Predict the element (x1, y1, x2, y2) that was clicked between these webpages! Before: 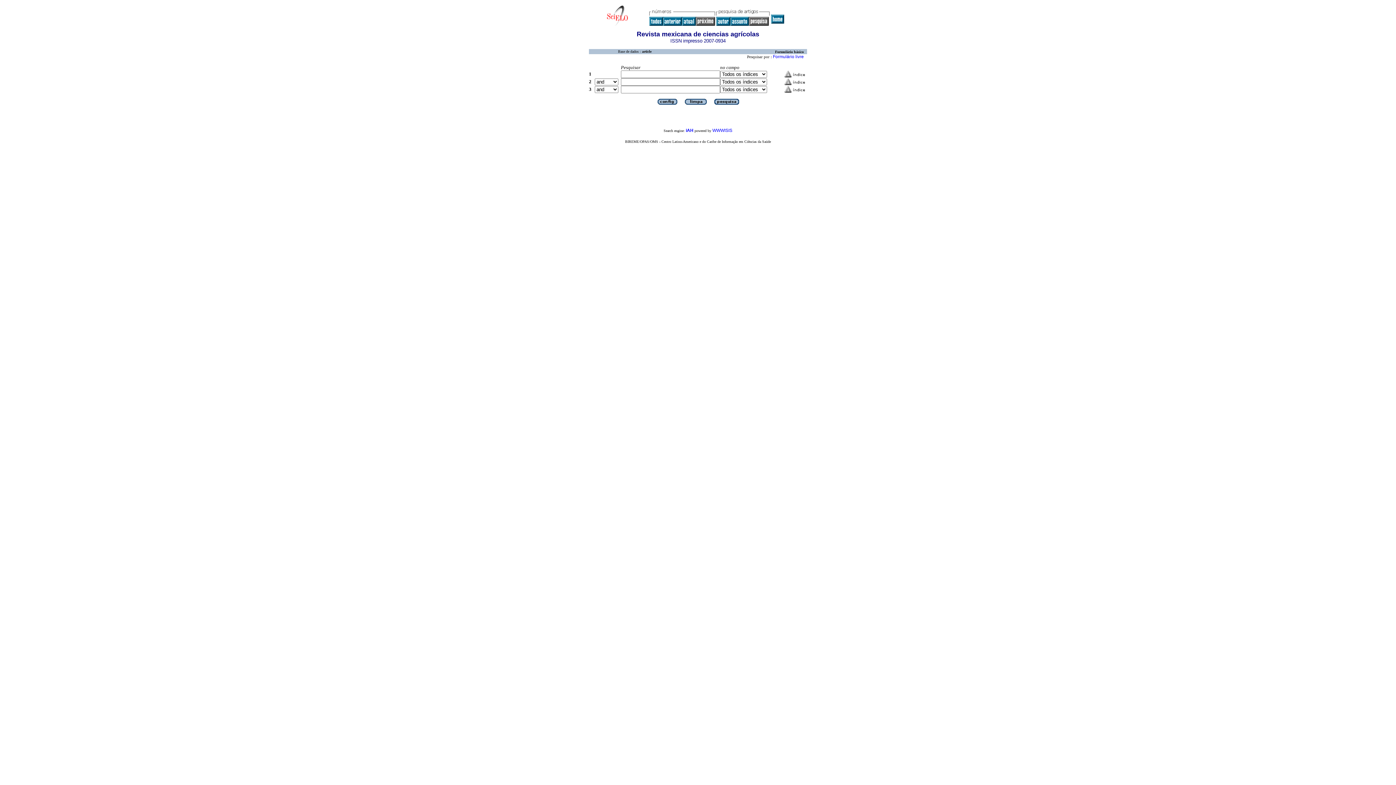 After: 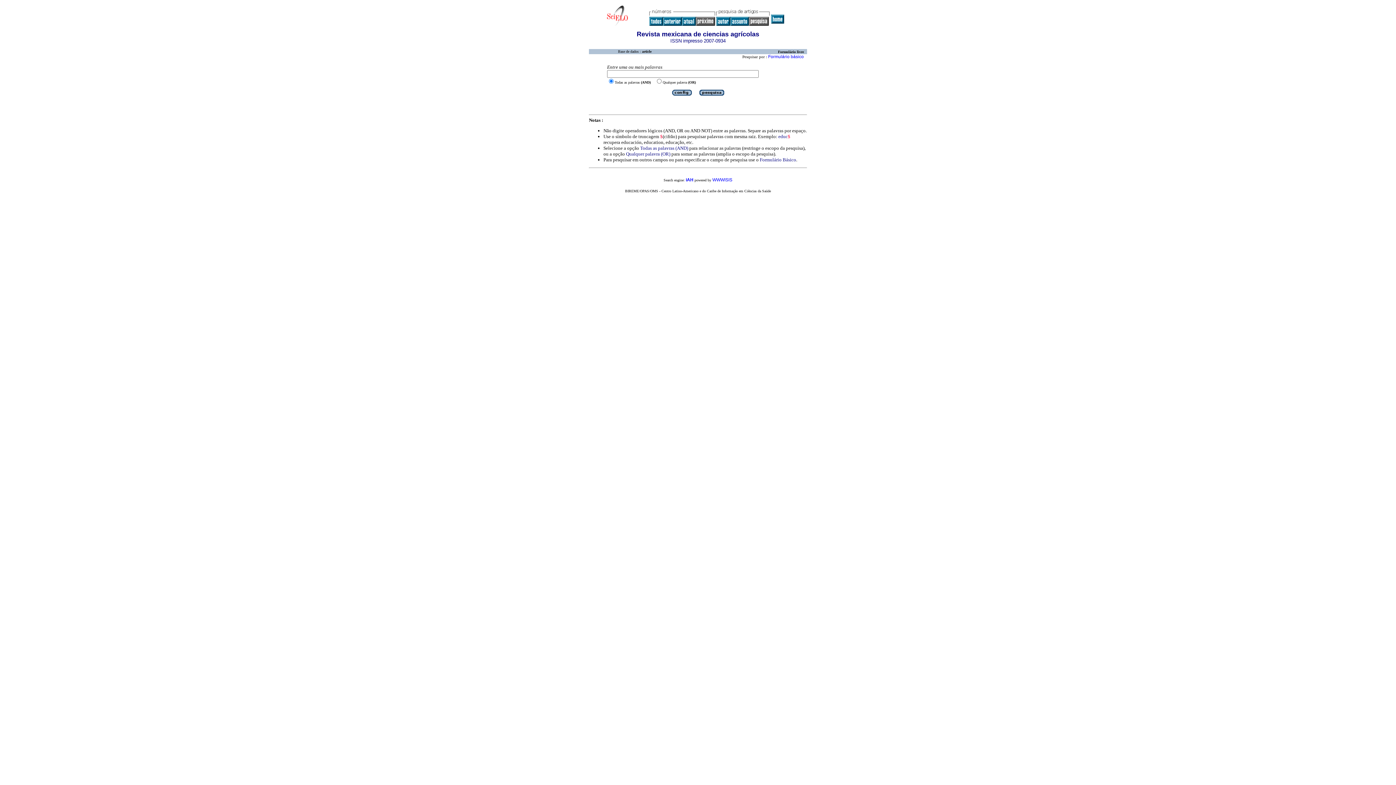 Action: bbox: (773, 54, 804, 59) label: Formulário livre